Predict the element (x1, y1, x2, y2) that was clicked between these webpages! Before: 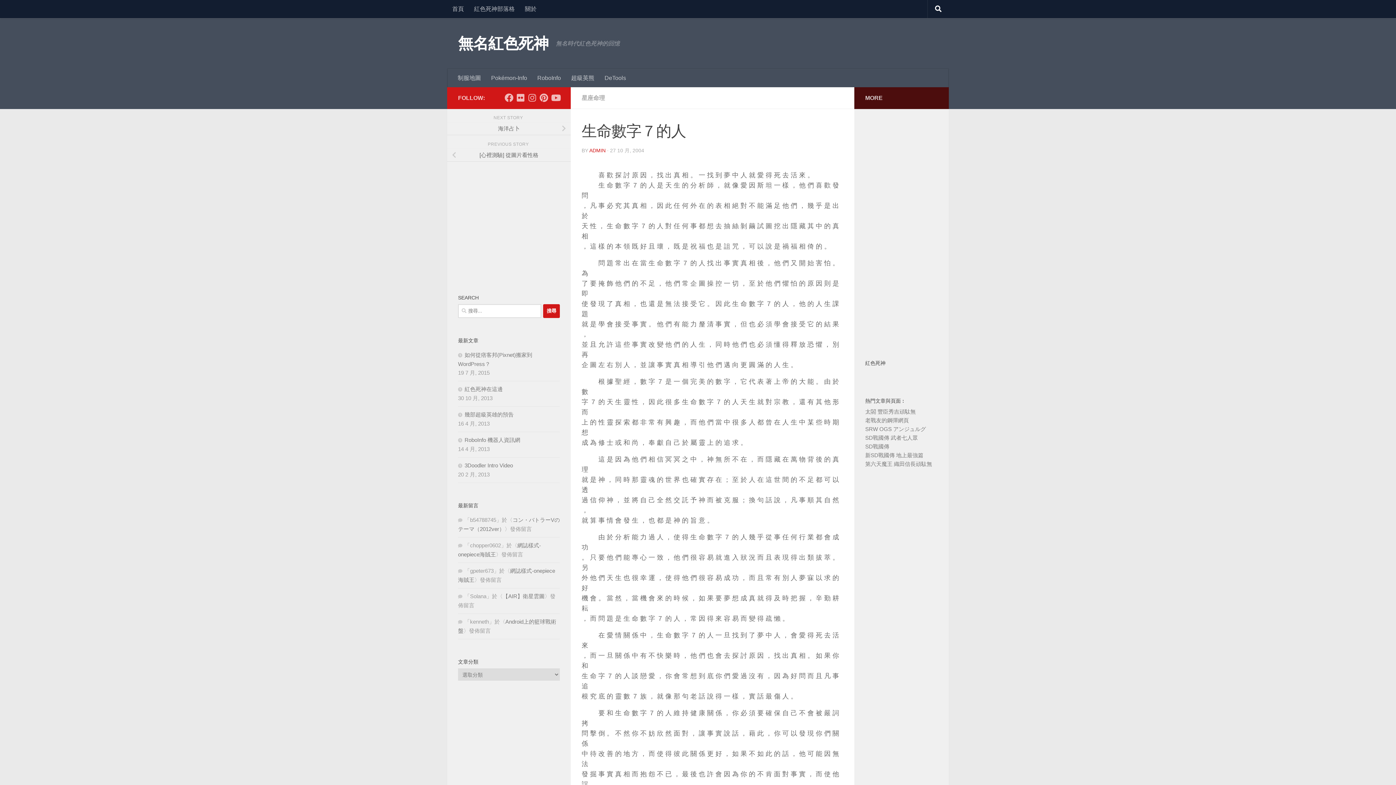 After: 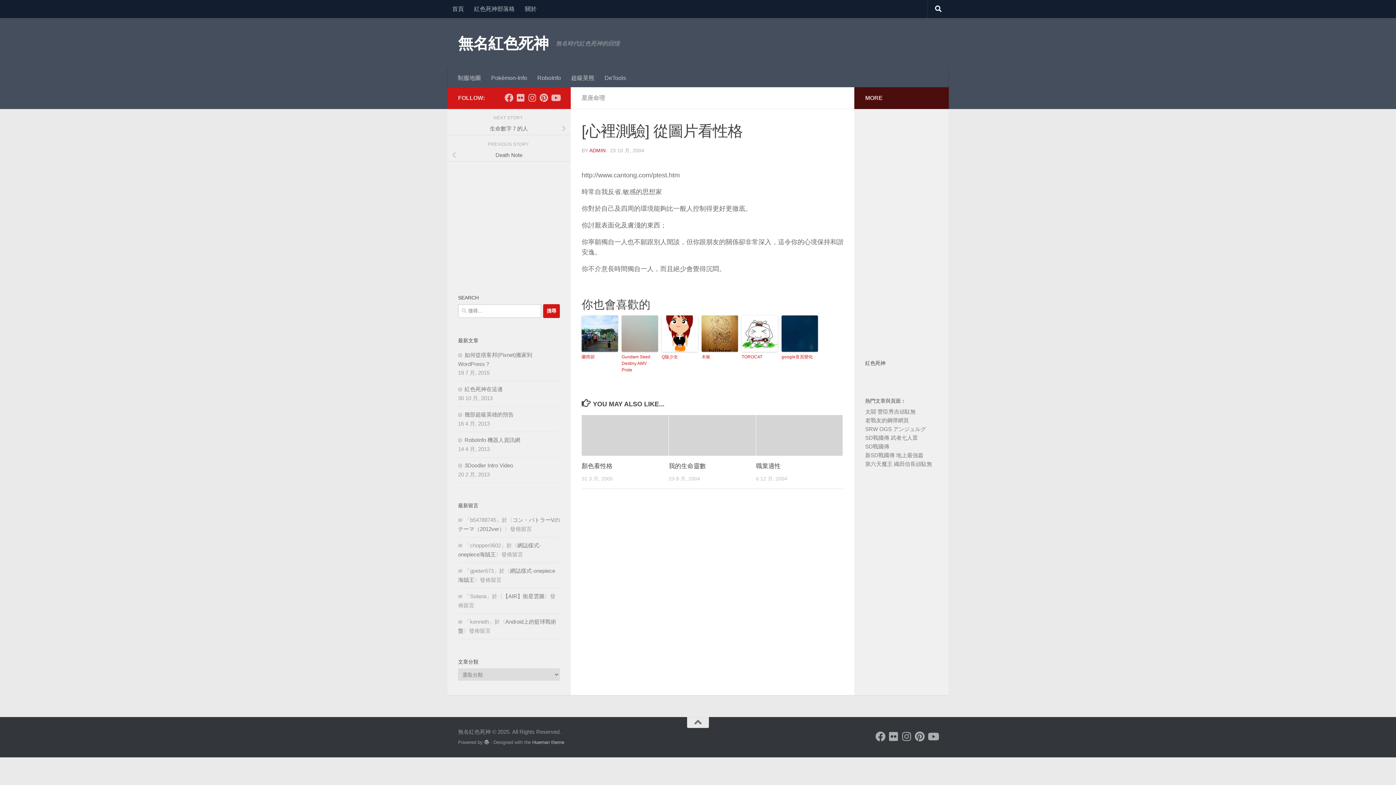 Action: label: [心裡測驗] 從圖片看性格 bbox: (447, 148, 570, 161)